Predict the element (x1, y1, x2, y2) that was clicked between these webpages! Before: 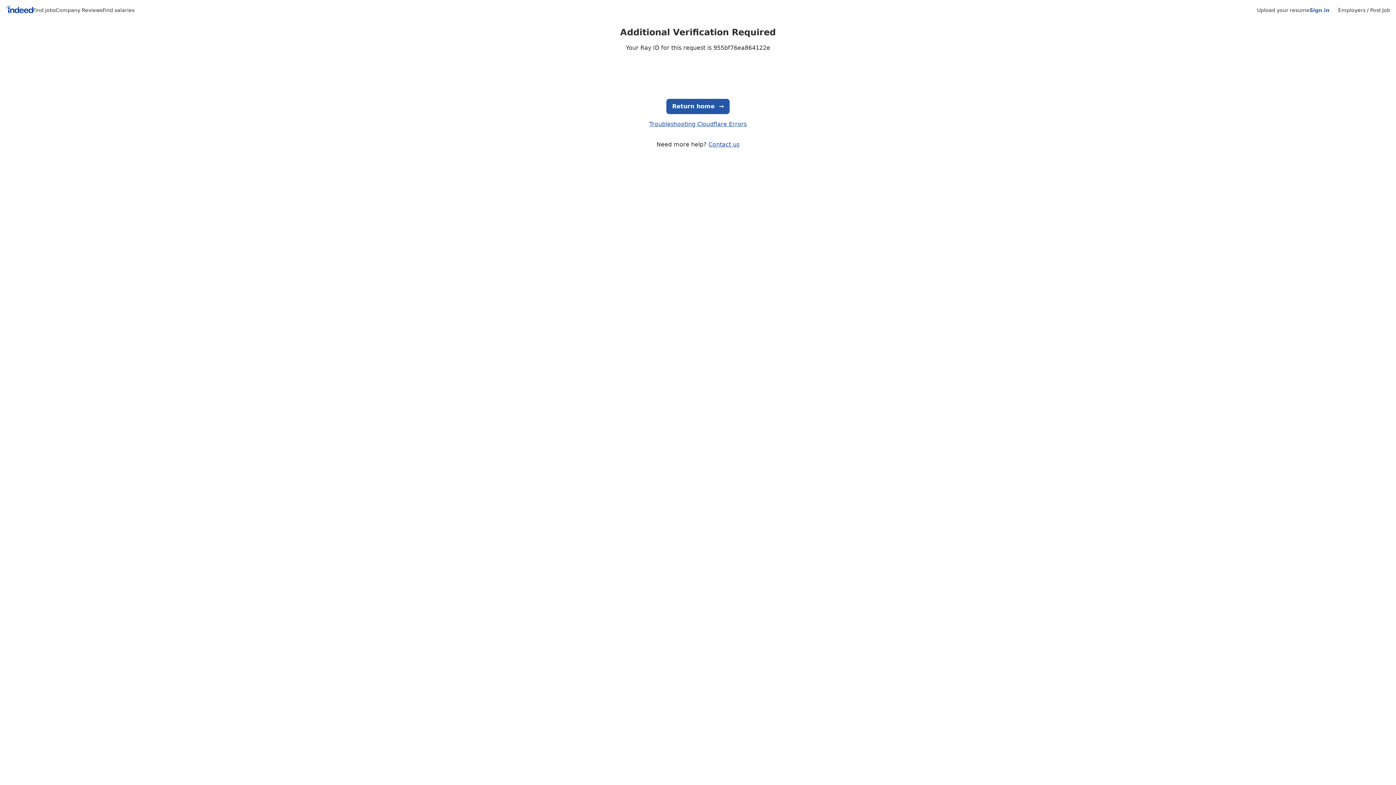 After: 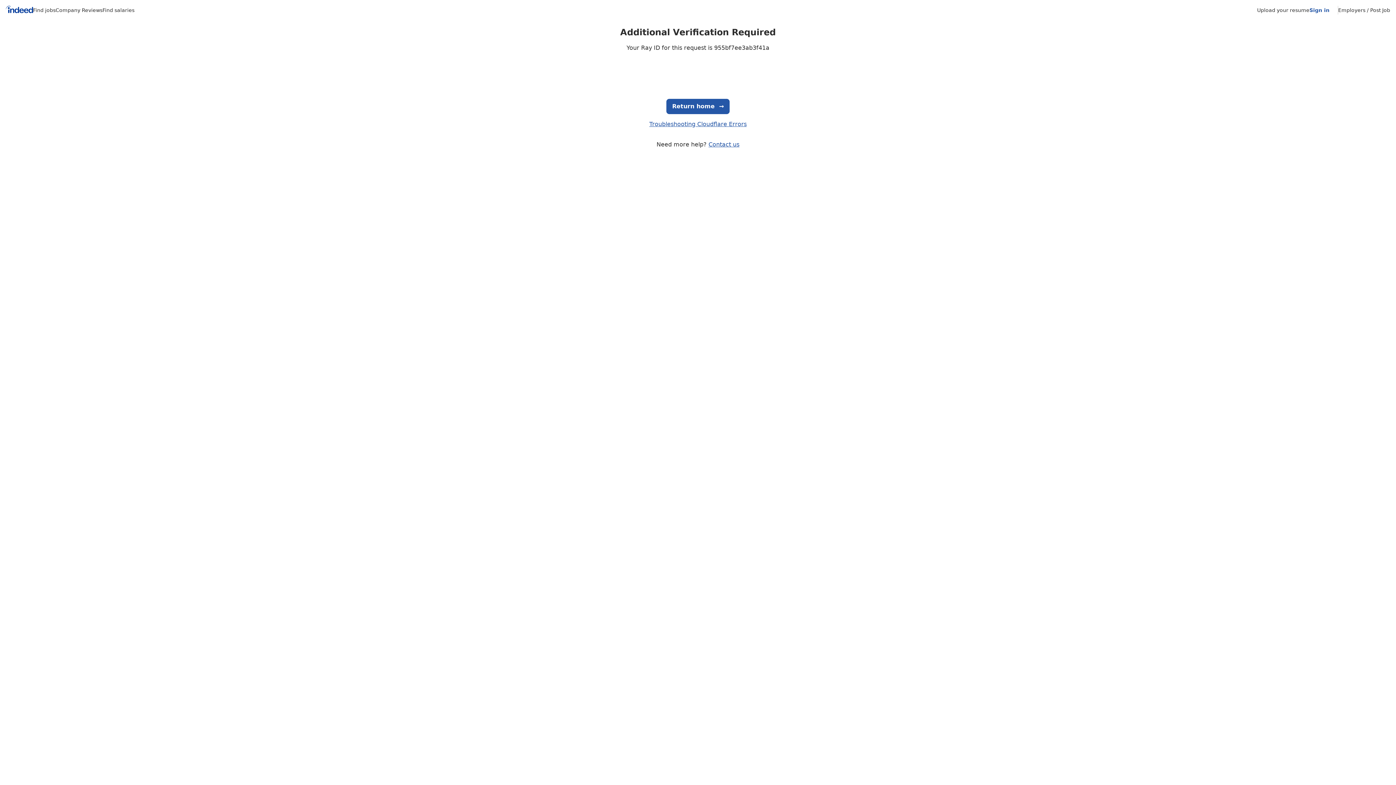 Action: bbox: (666, 98, 729, 114) label: Return home
  →